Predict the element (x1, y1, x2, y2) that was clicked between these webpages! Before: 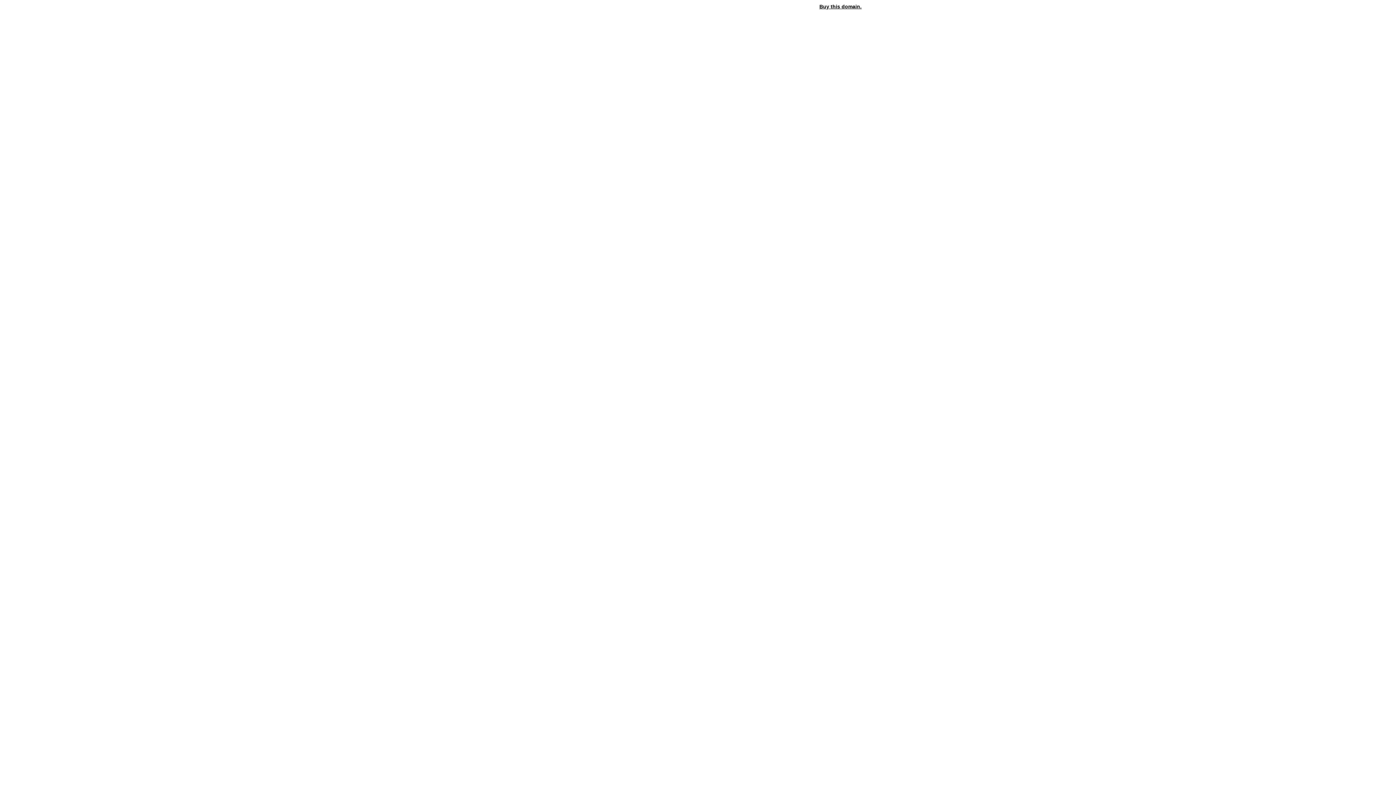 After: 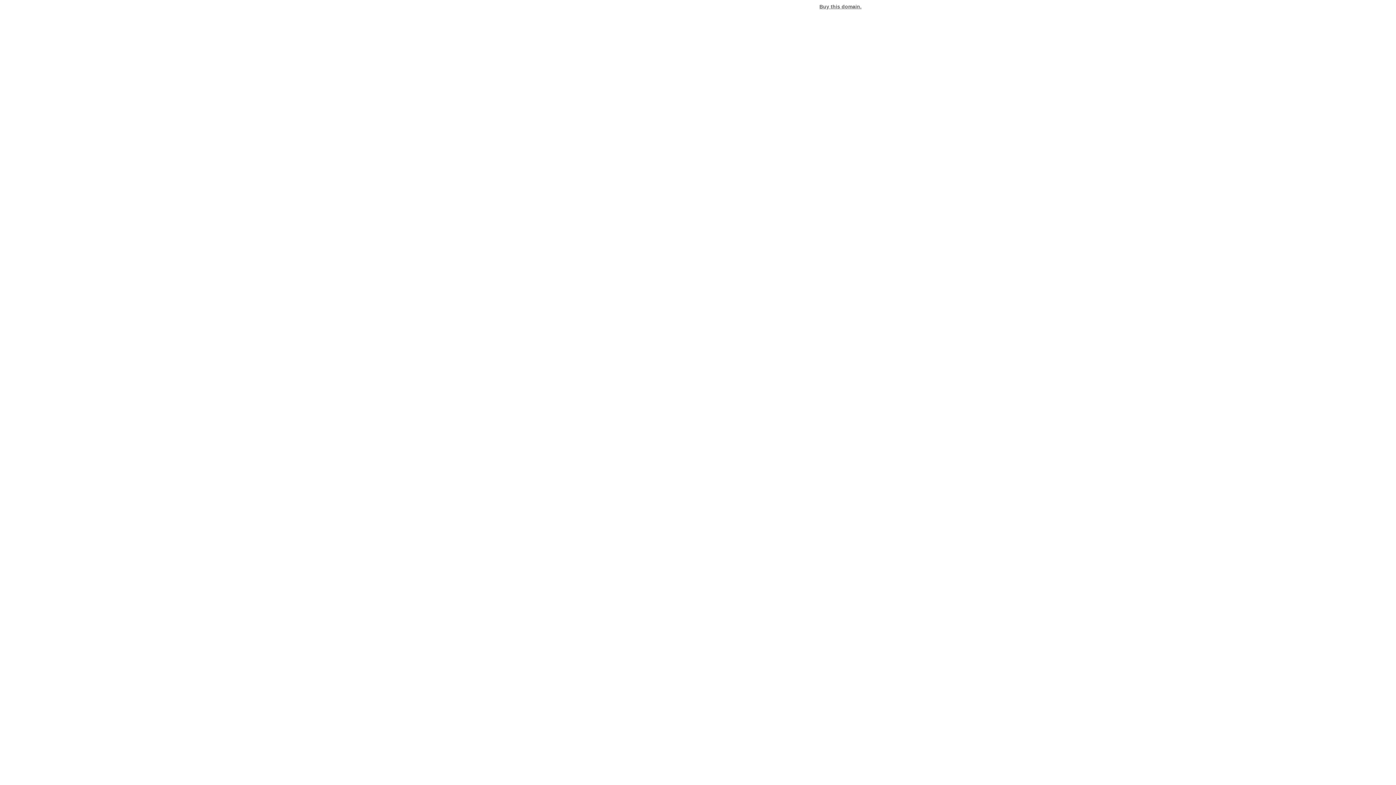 Action: label: Buy this domain. bbox: (819, 3, 861, 9)